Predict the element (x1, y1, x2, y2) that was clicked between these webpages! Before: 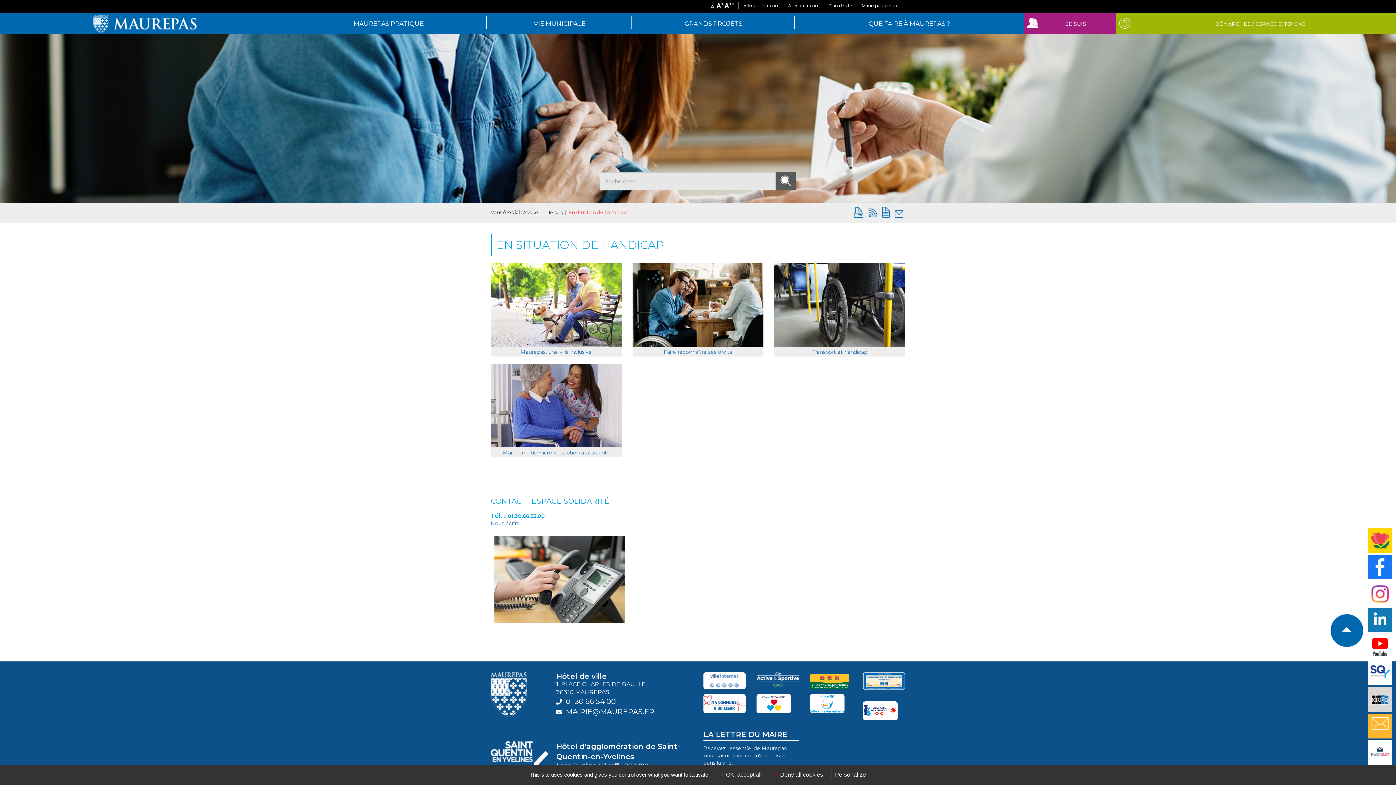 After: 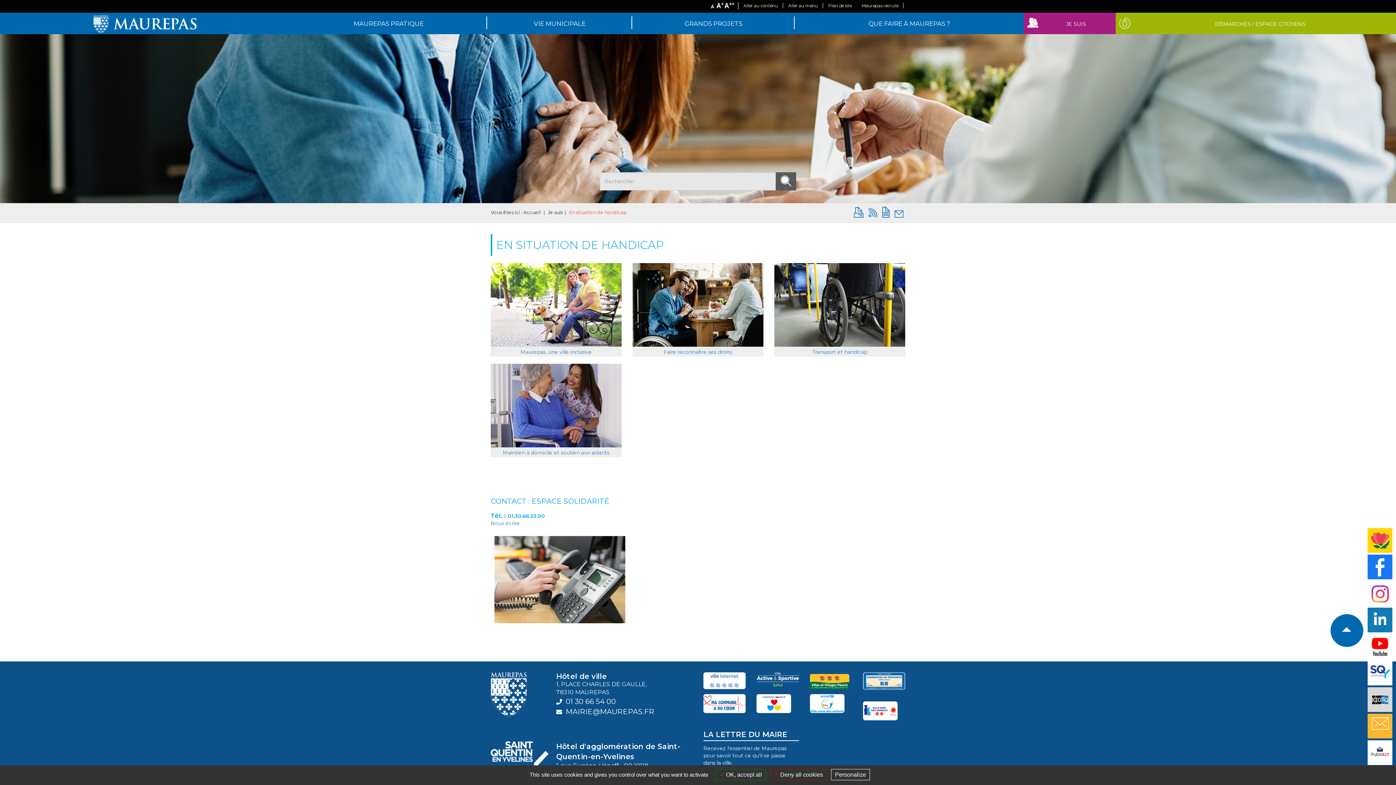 Action: bbox: (804, 694, 857, 713)